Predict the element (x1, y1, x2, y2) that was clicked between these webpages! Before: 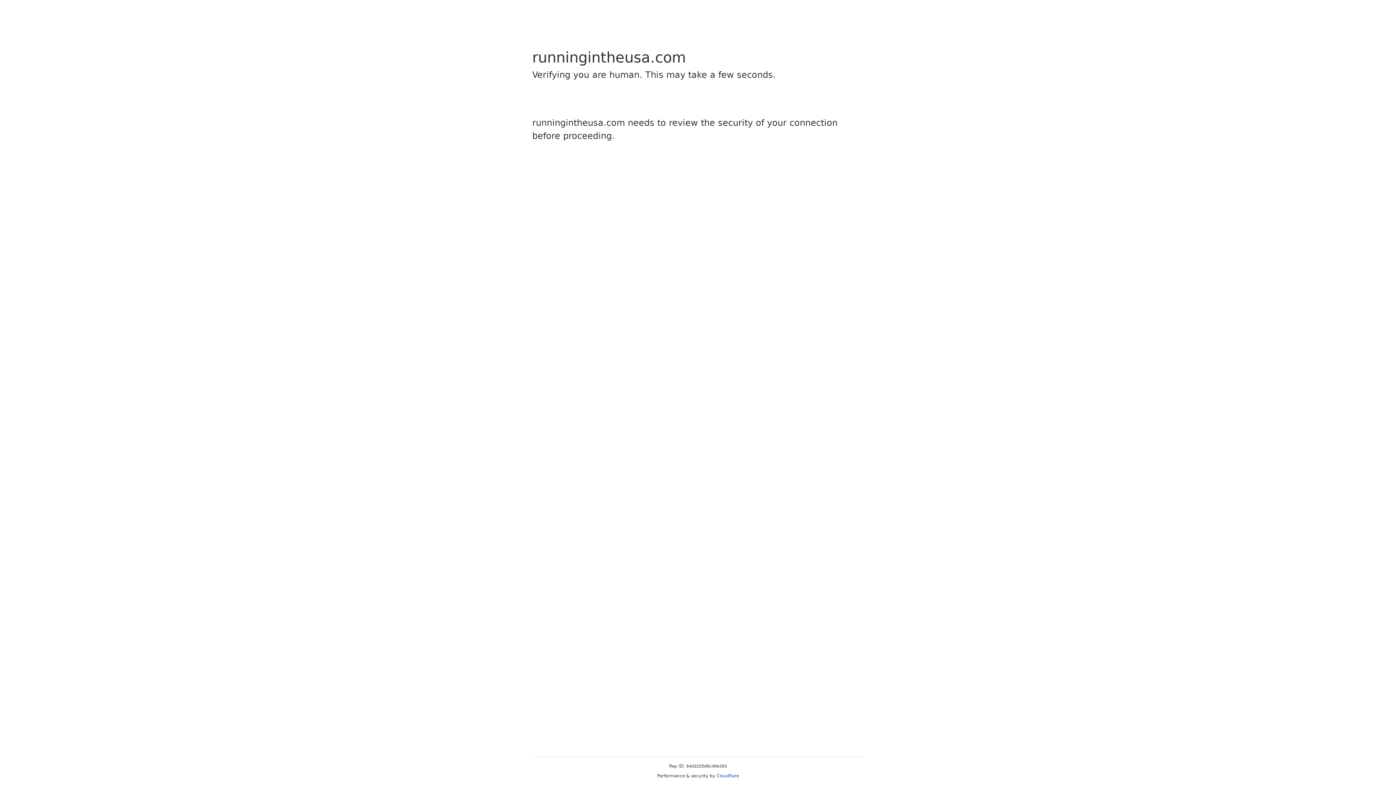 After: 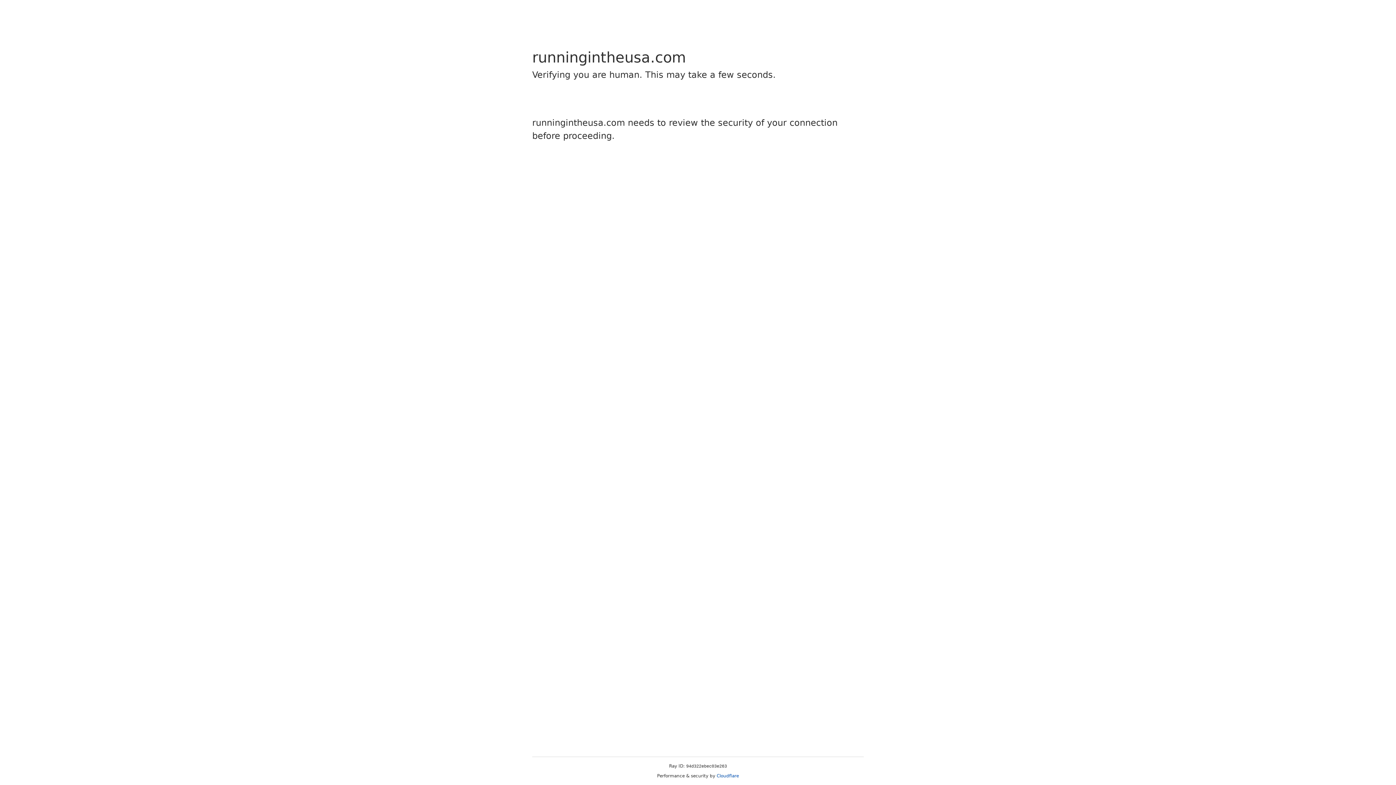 Action: bbox: (716, 773, 739, 778) label: Cloudflare